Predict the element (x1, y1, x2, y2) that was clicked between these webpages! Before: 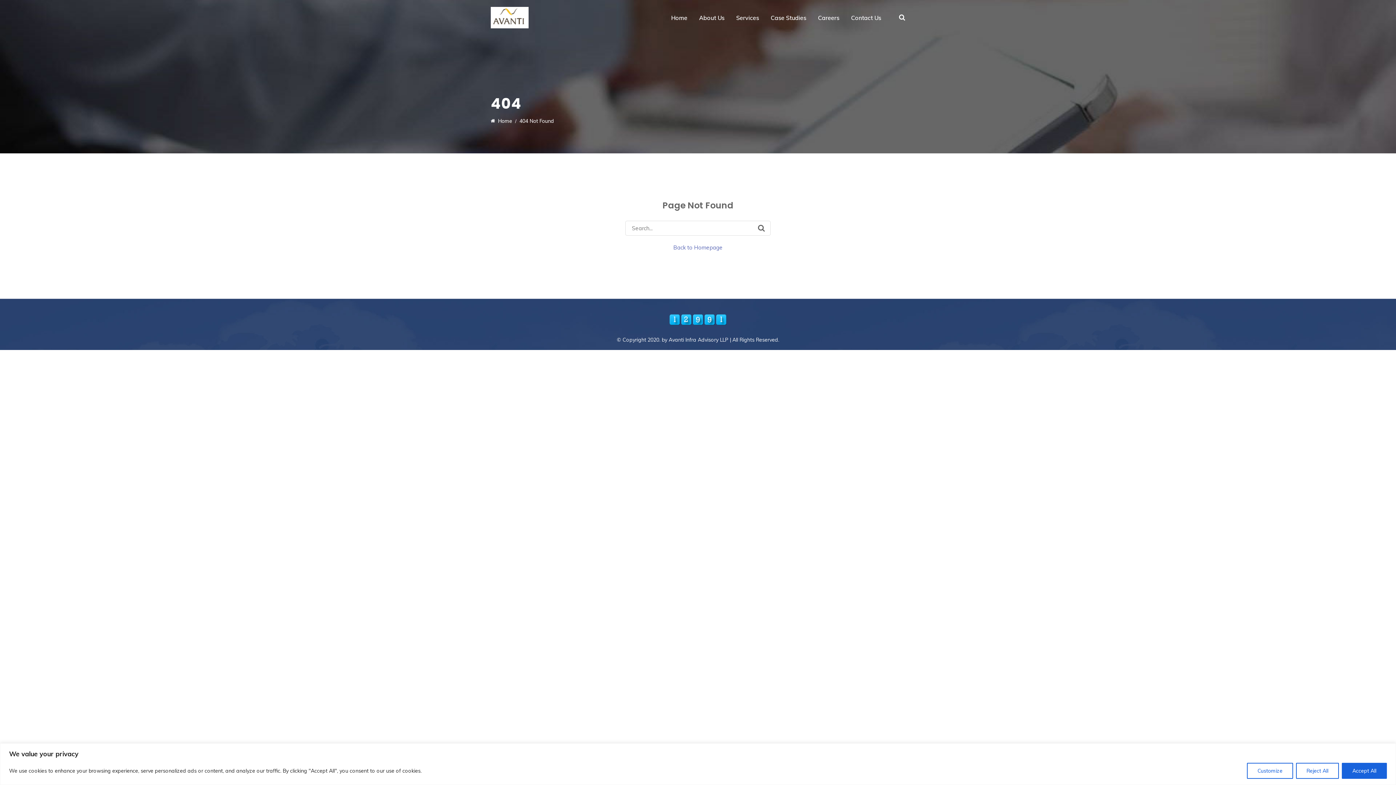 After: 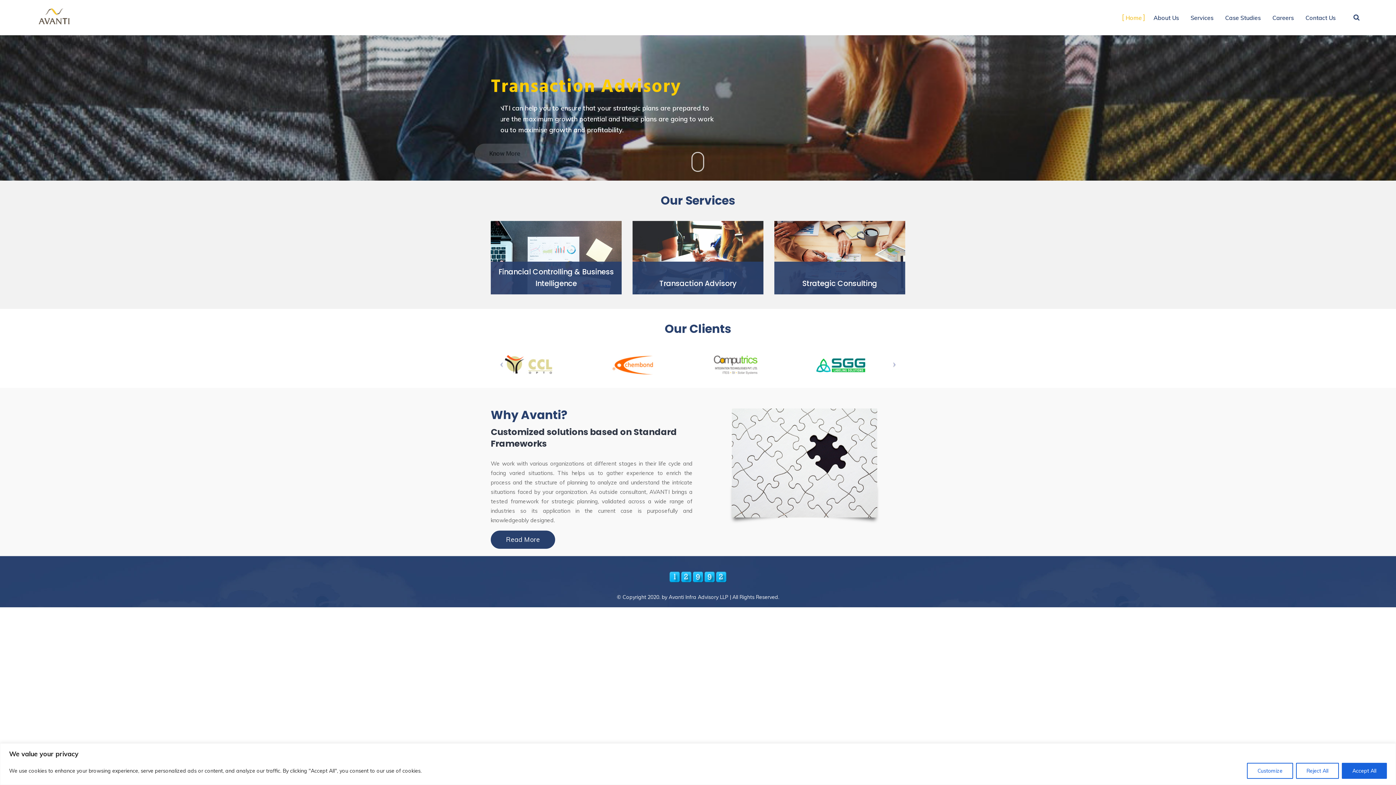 Action: bbox: (671, 0, 687, 34) label: Home